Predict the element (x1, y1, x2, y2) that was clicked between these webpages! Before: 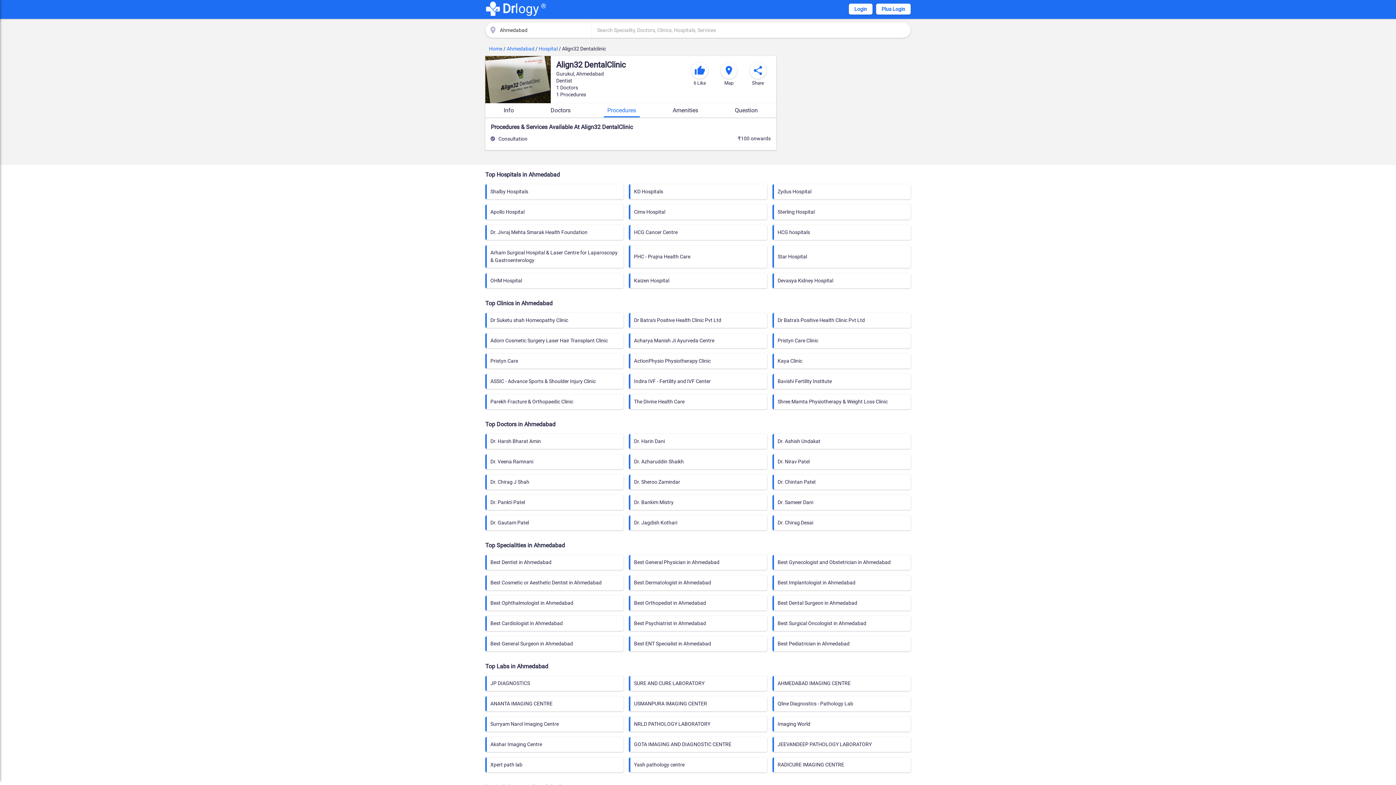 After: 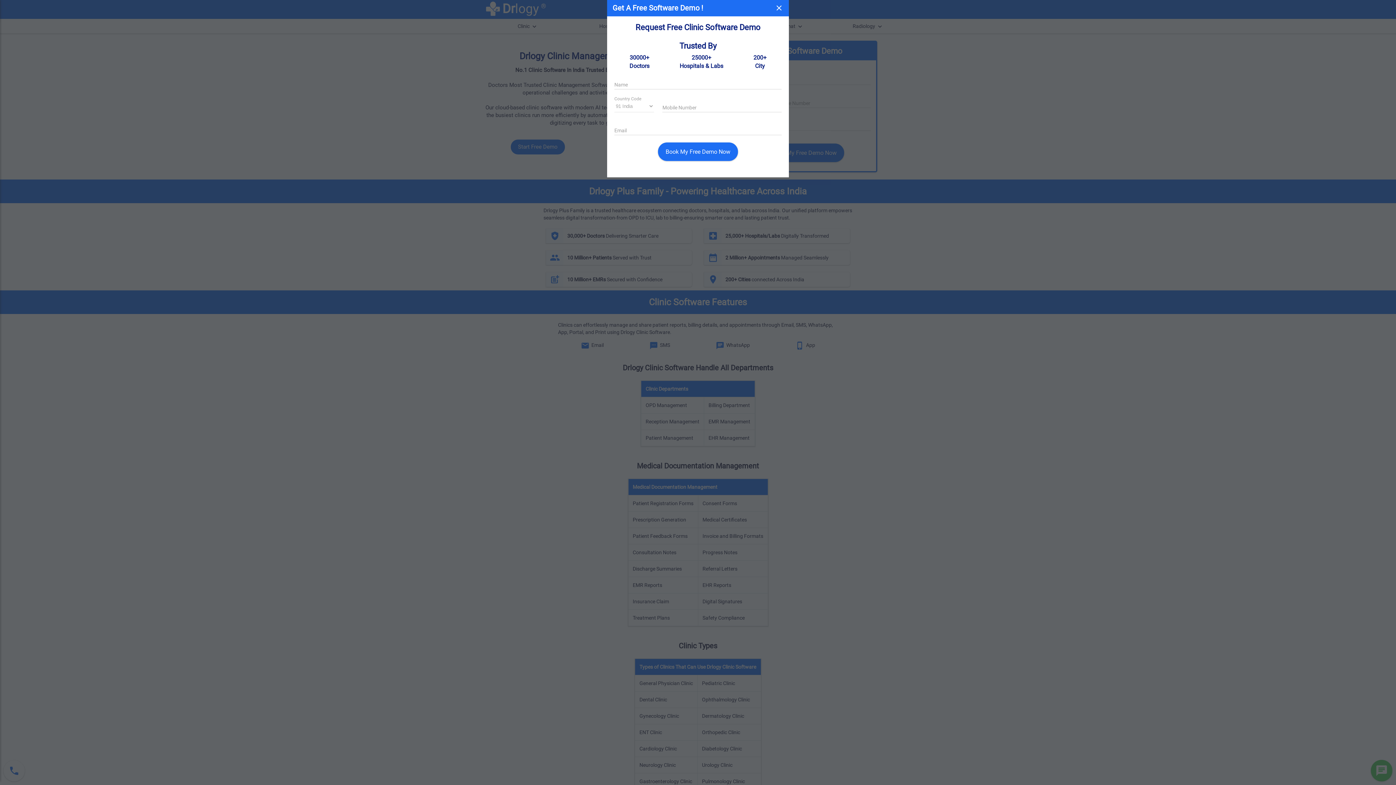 Action: label: Clinic Software bbox: (686, 264, 773, 274)